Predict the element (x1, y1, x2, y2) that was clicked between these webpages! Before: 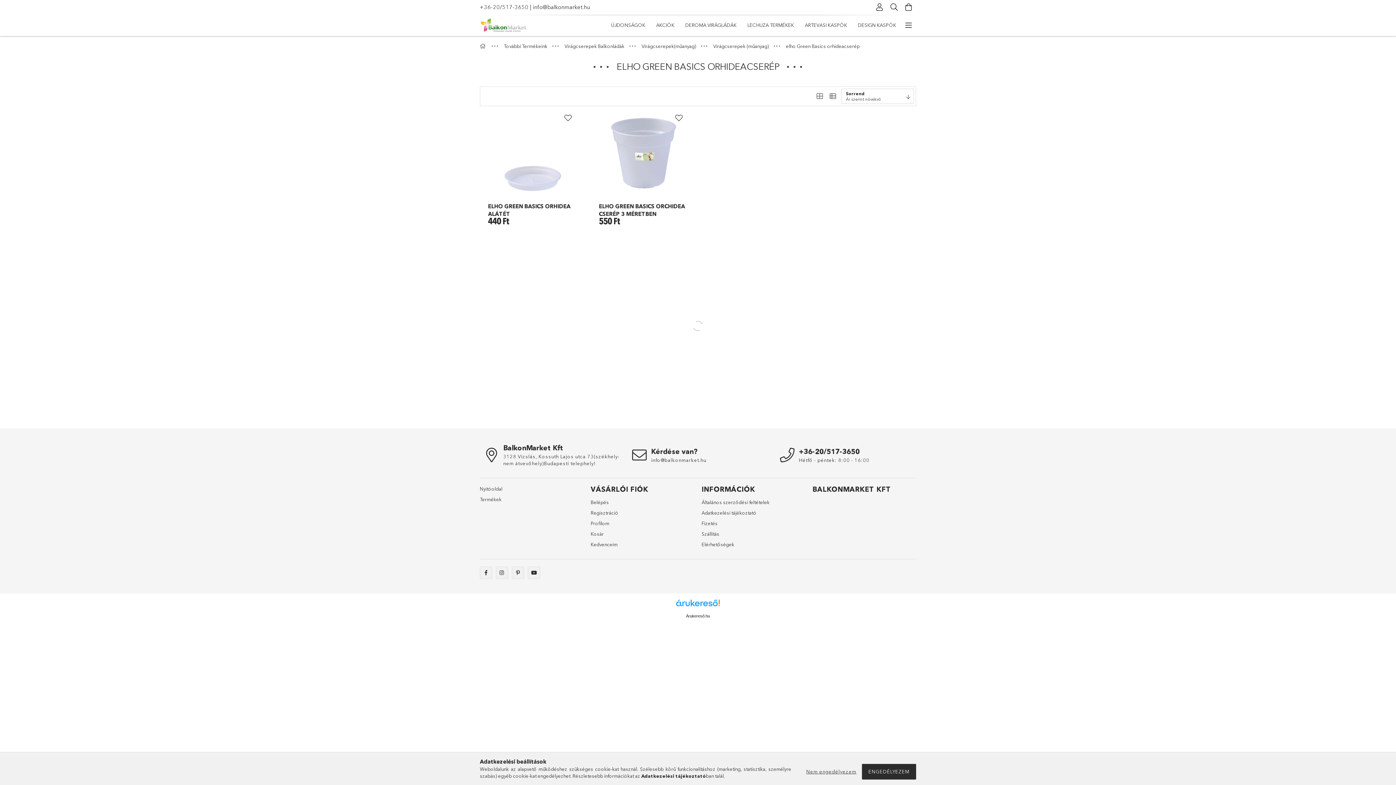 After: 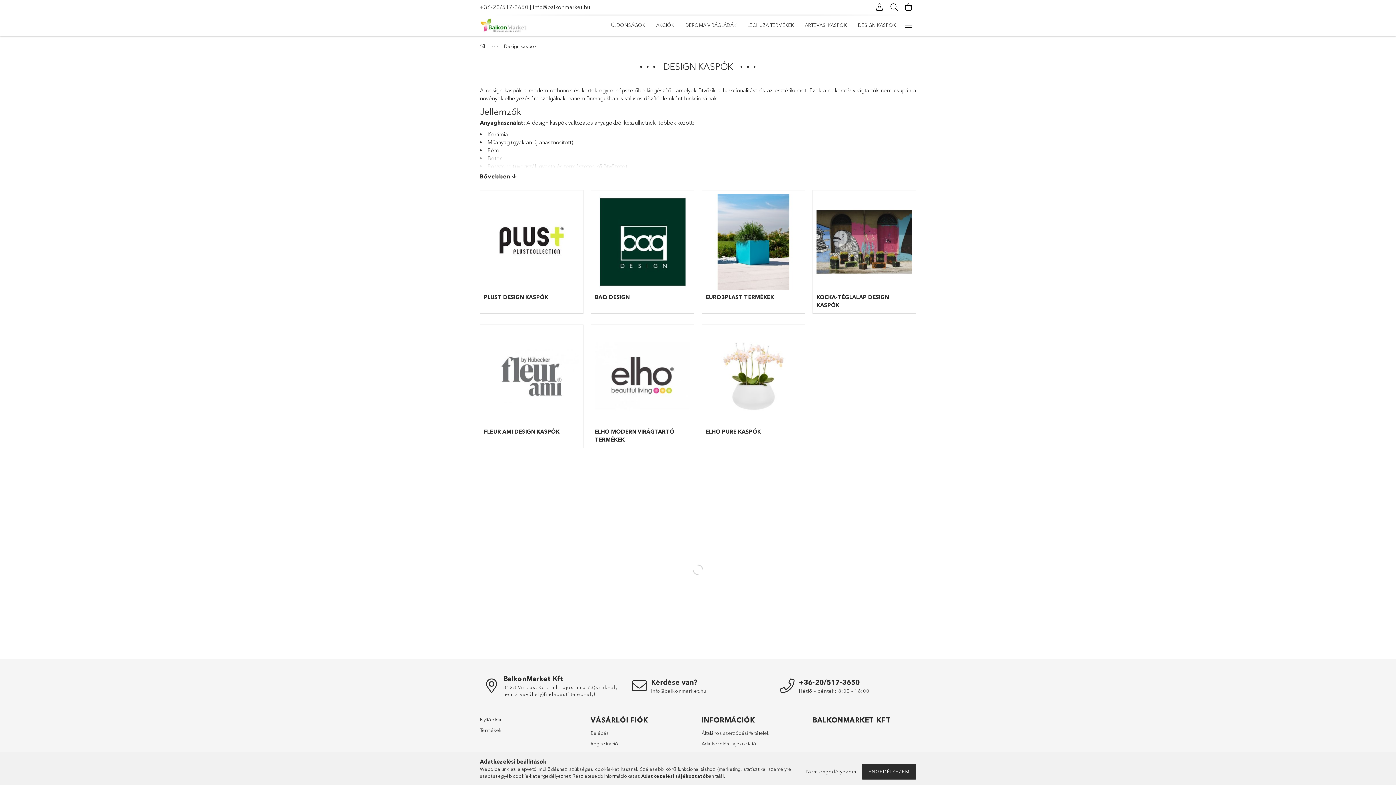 Action: label: DESIGN KASPÓK bbox: (852, 16, 901, 34)